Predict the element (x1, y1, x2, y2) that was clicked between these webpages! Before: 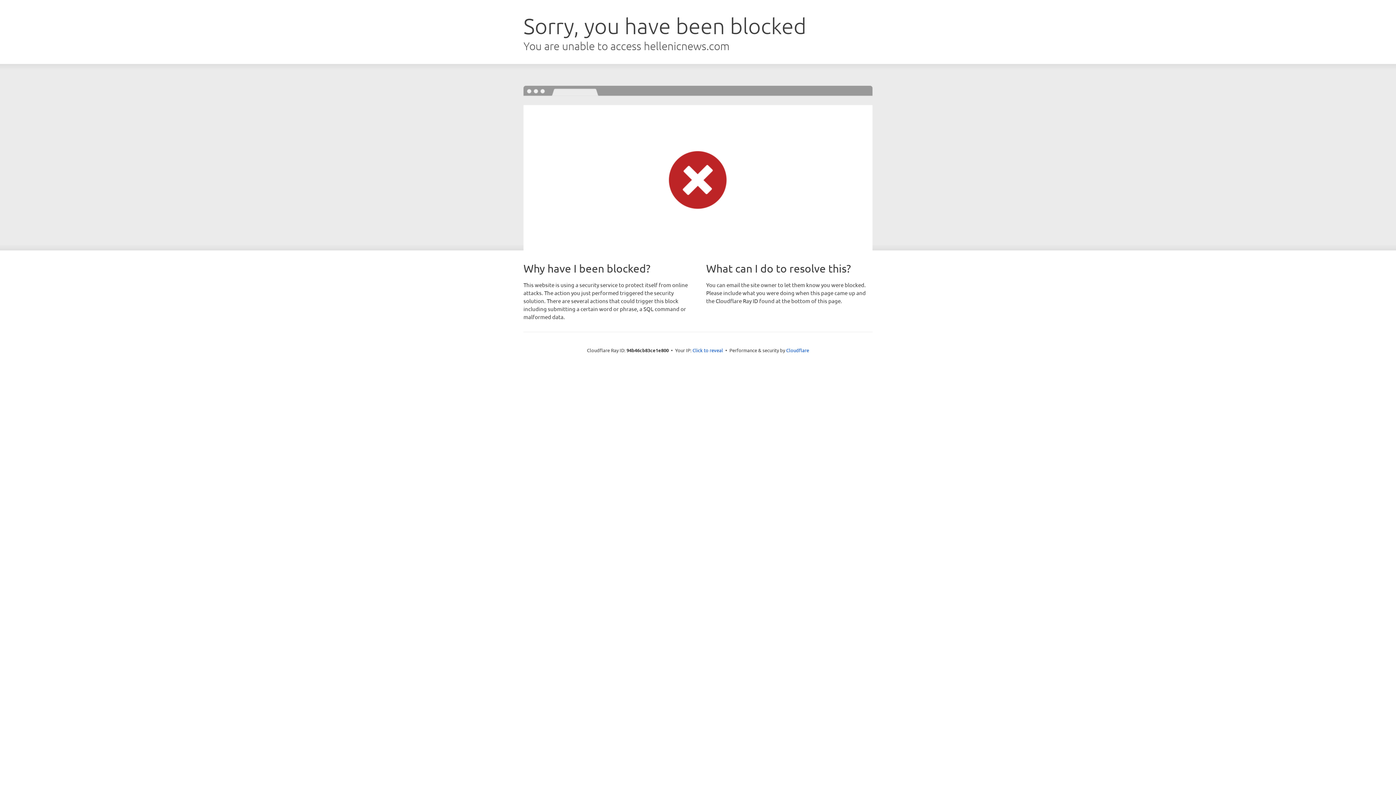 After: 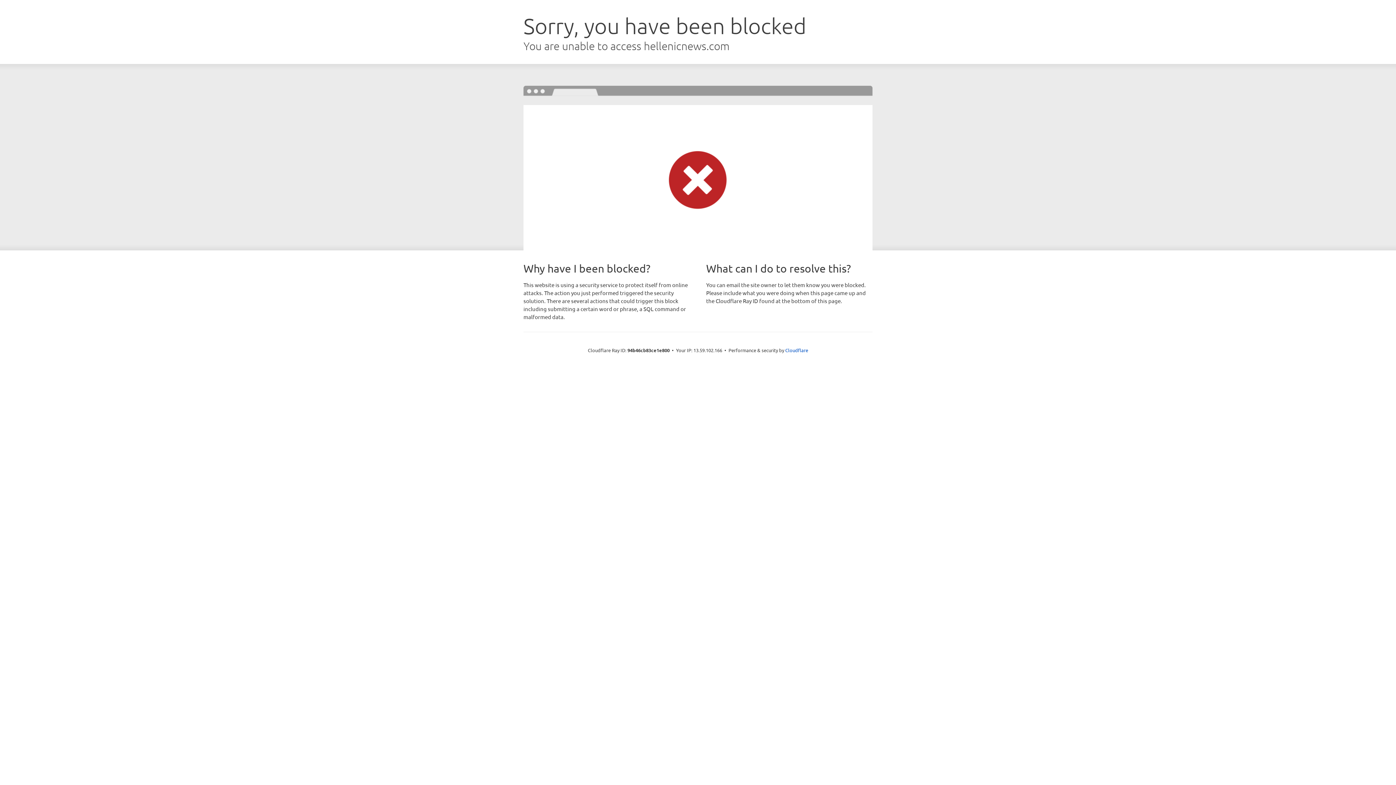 Action: bbox: (692, 346, 723, 353) label: Click to reveal